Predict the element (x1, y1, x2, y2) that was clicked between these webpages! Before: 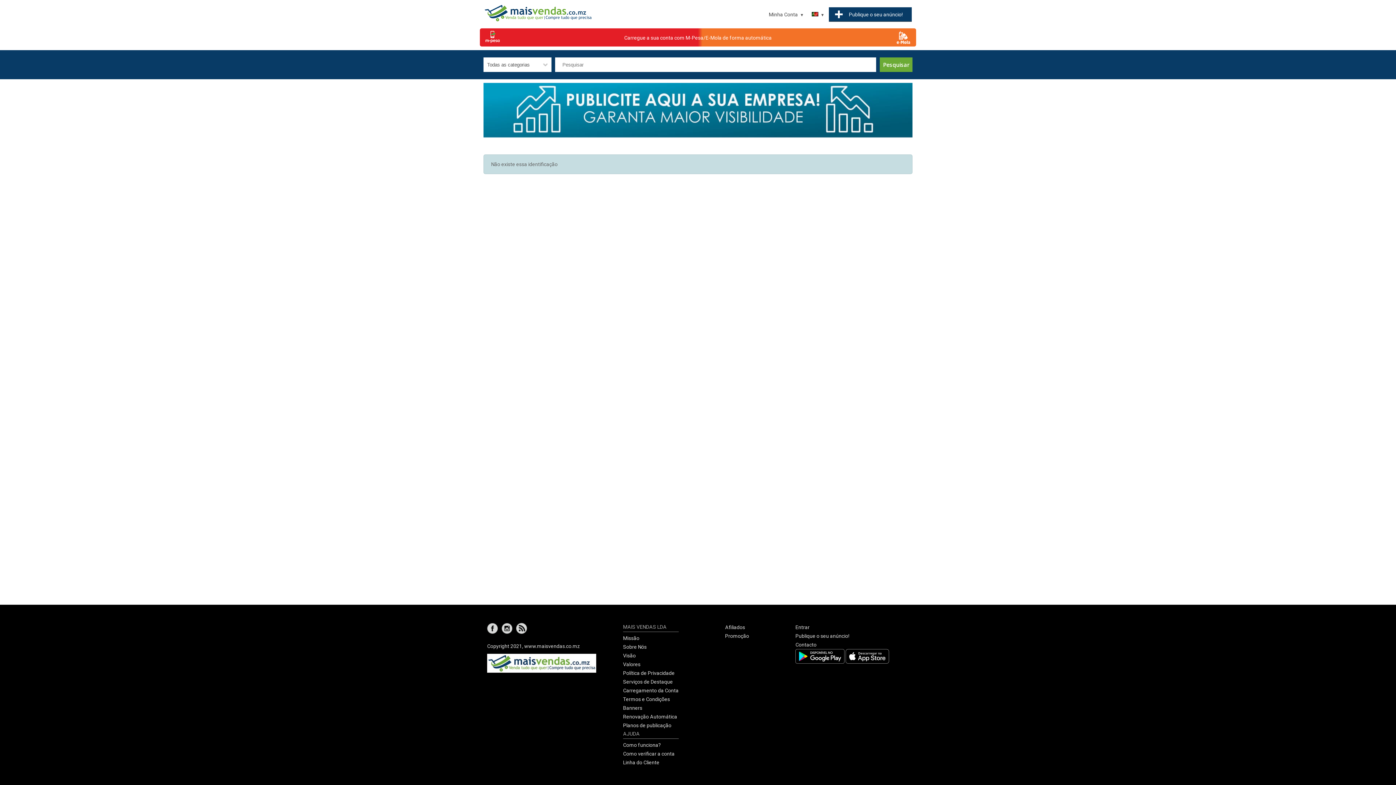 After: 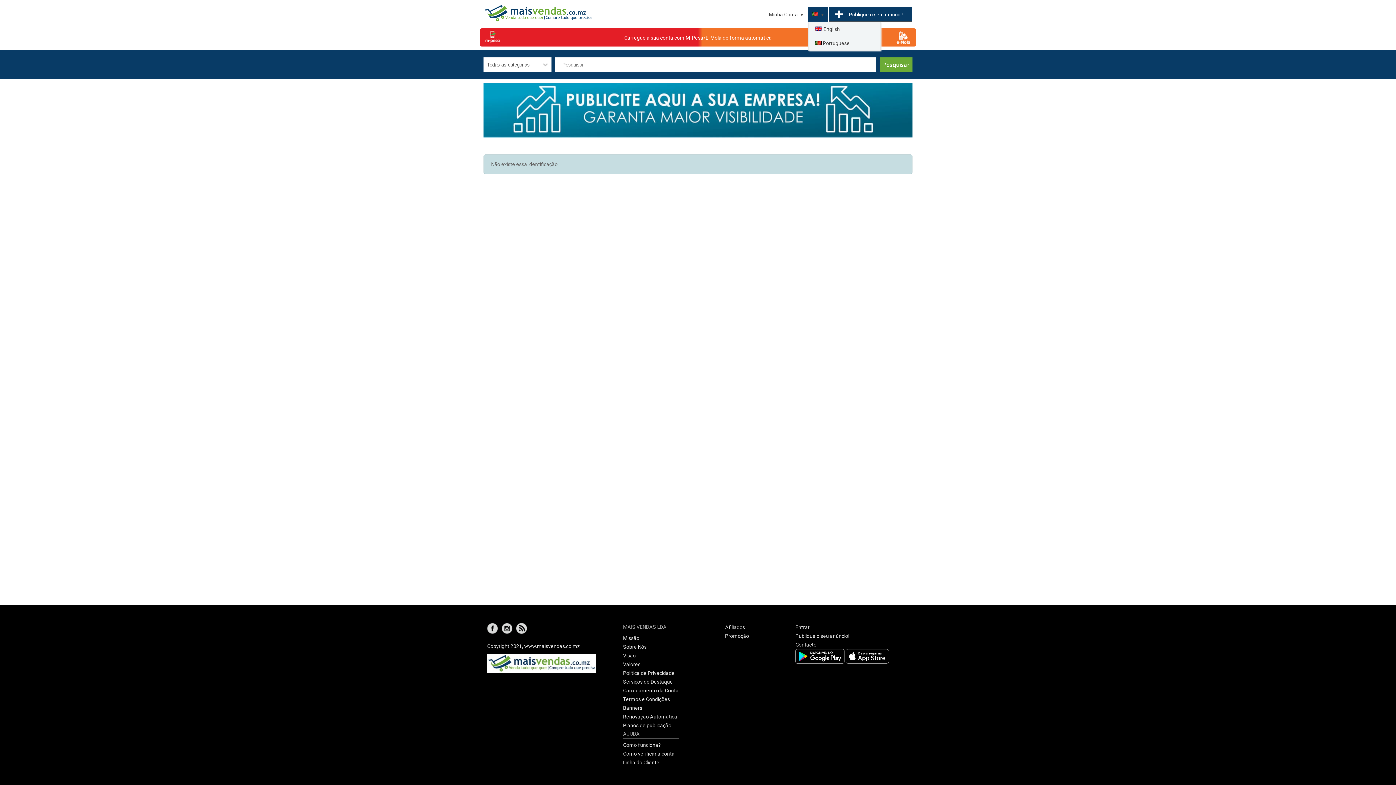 Action: bbox: (808, 7, 828, 21)